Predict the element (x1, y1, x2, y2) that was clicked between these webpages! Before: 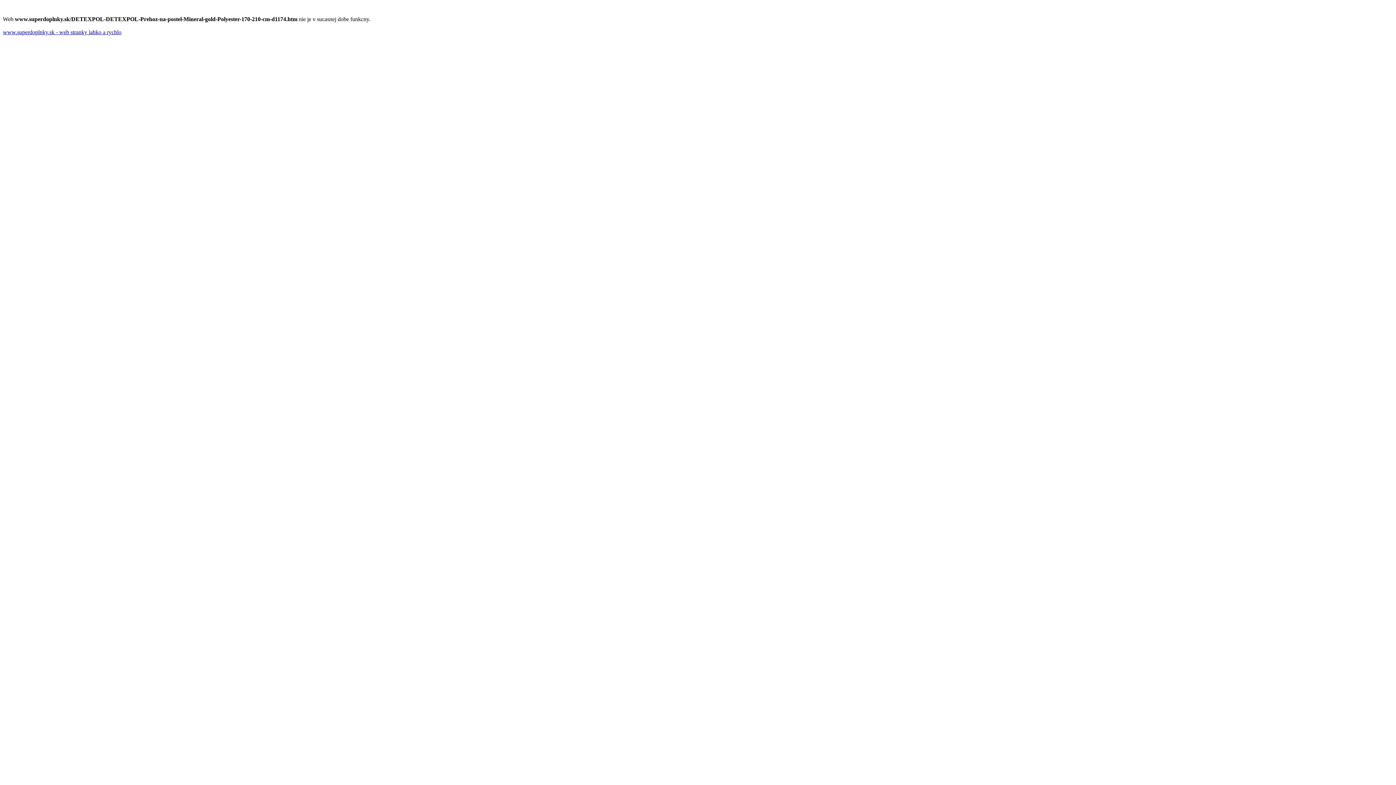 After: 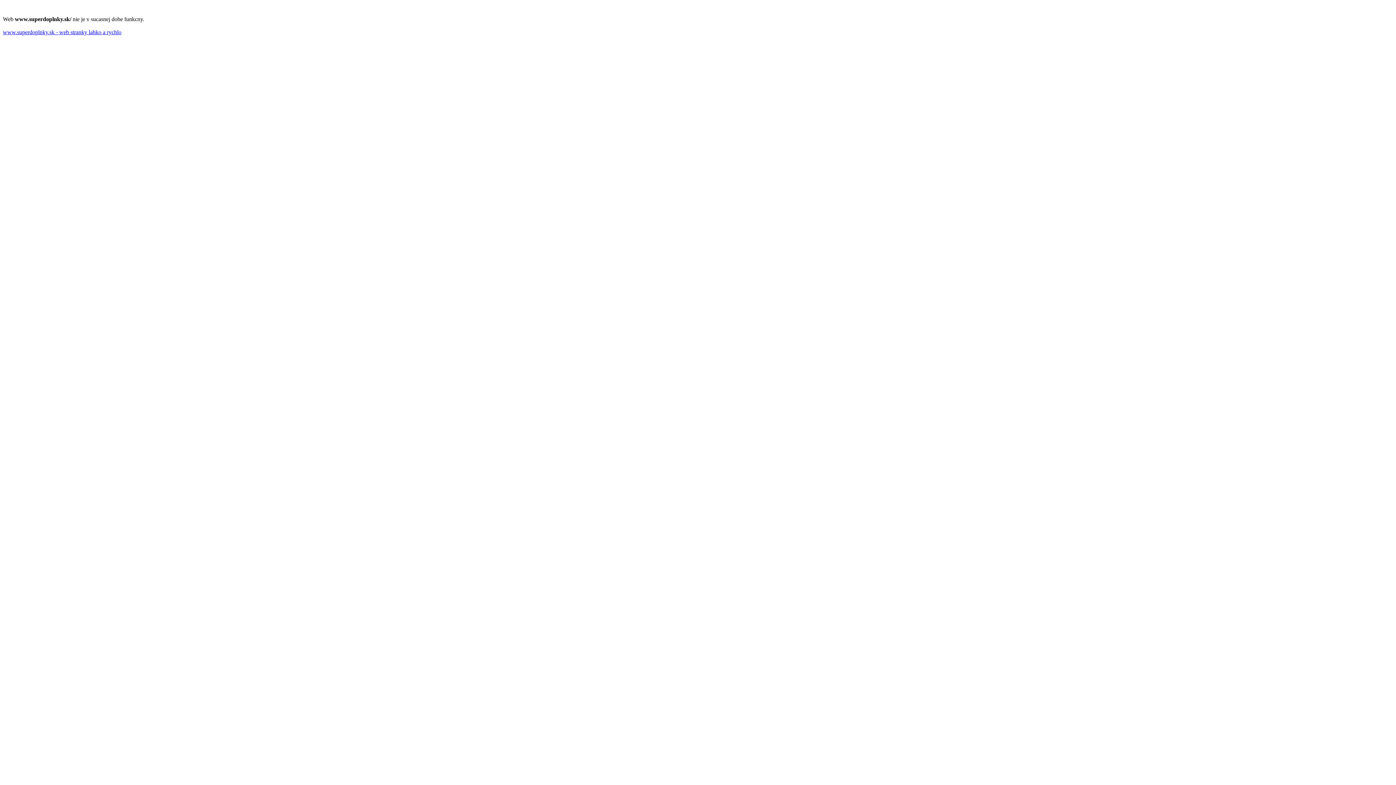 Action: label: www.superdoplnky.sk - web stranky lahko a rychlo bbox: (2, 29, 121, 35)